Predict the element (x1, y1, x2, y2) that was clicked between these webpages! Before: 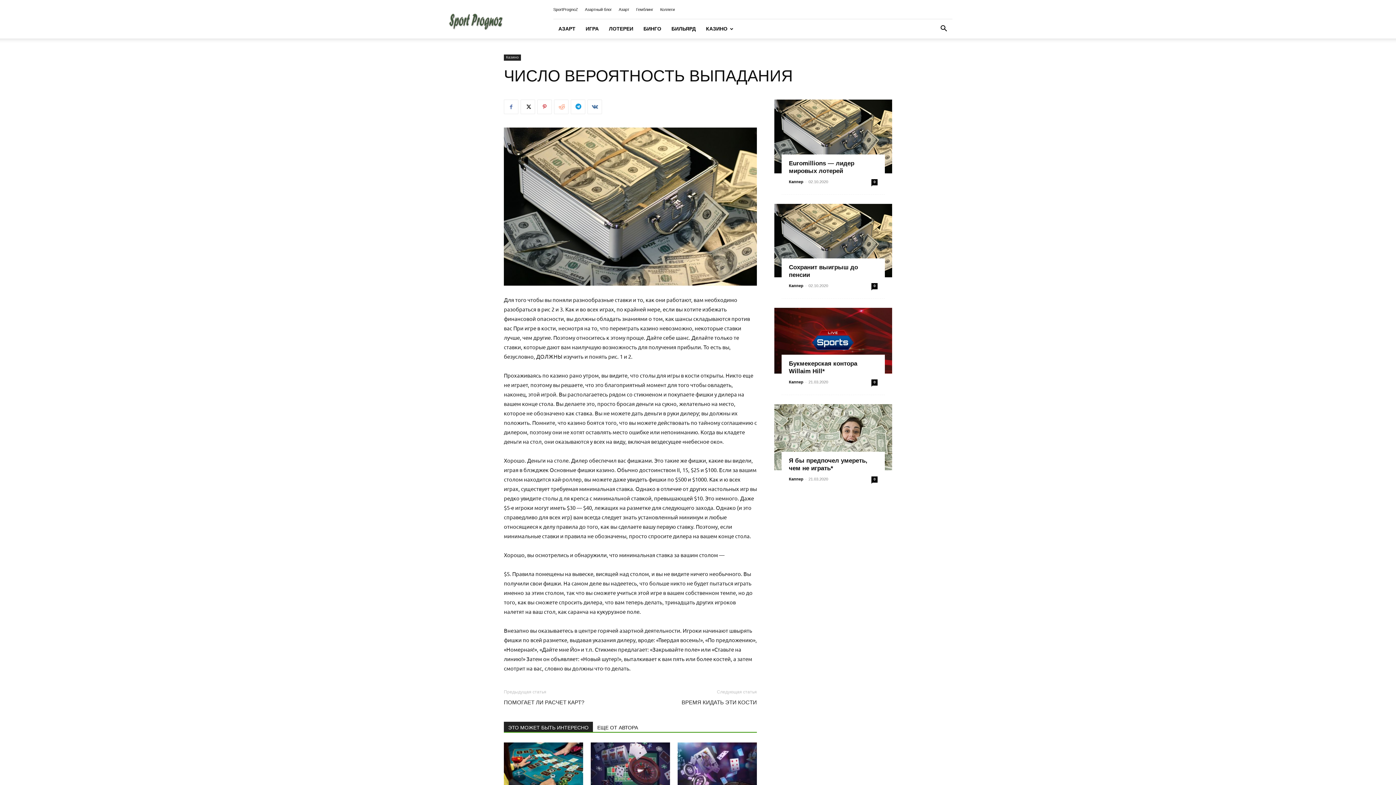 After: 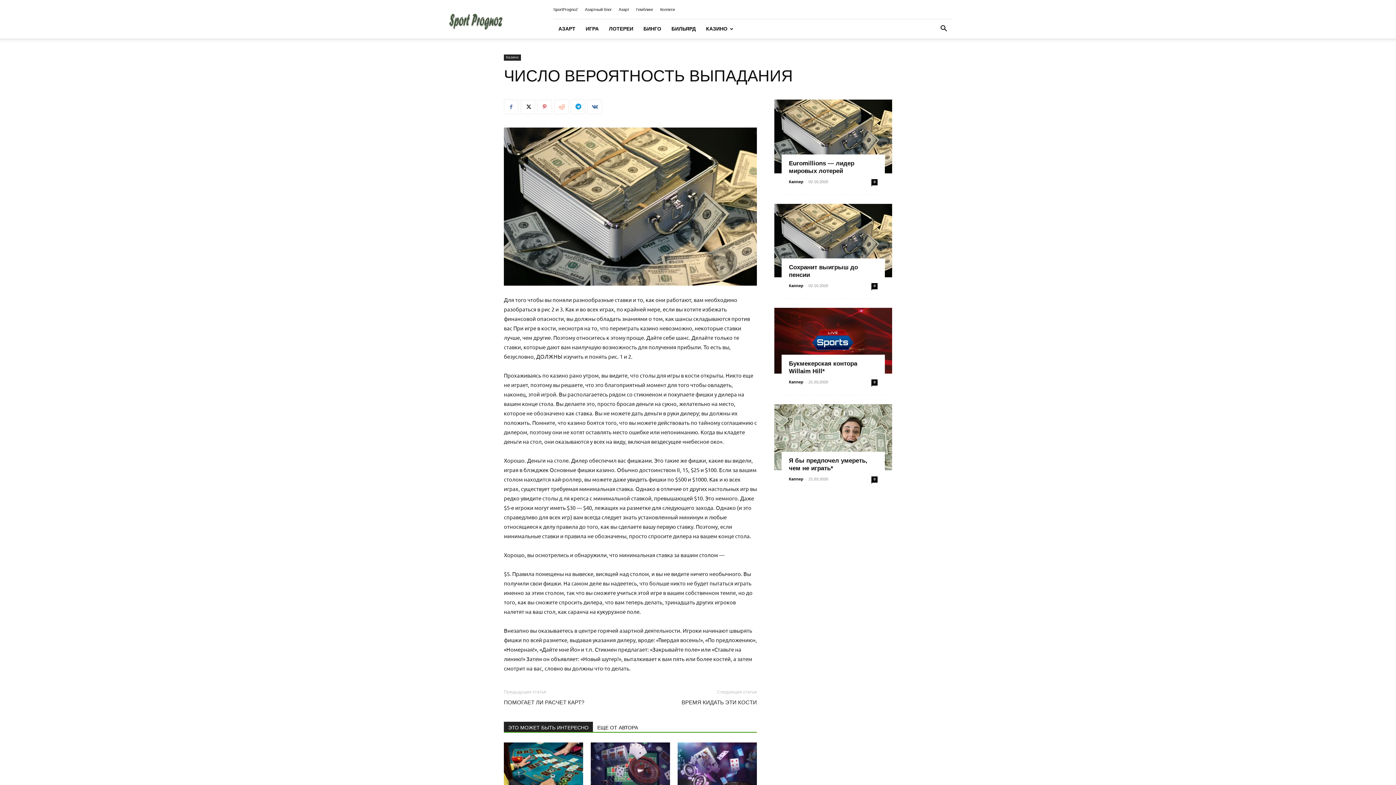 Action: bbox: (504, 722, 593, 732) label: ЭТО МОЖЕТ БЫТЬ ИНТЕРЕСНО